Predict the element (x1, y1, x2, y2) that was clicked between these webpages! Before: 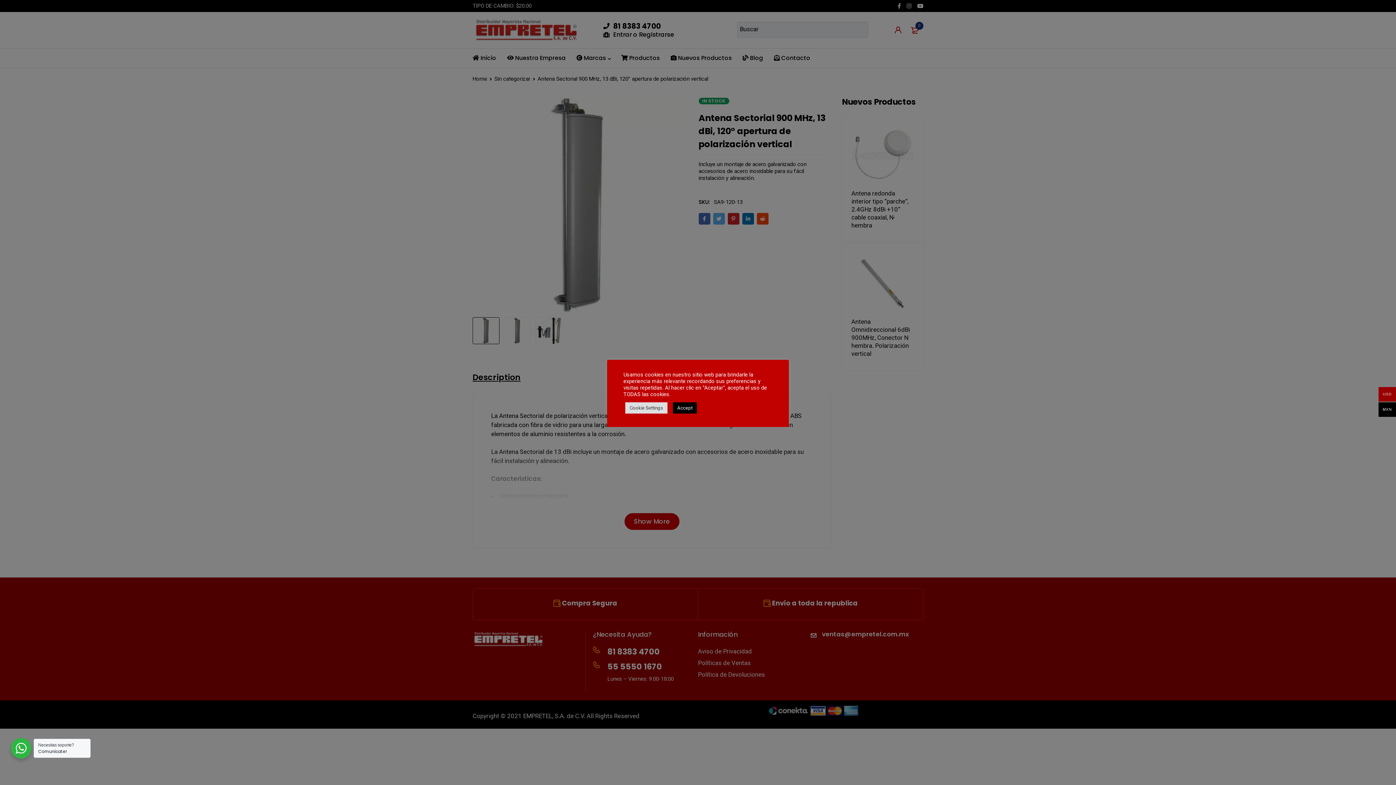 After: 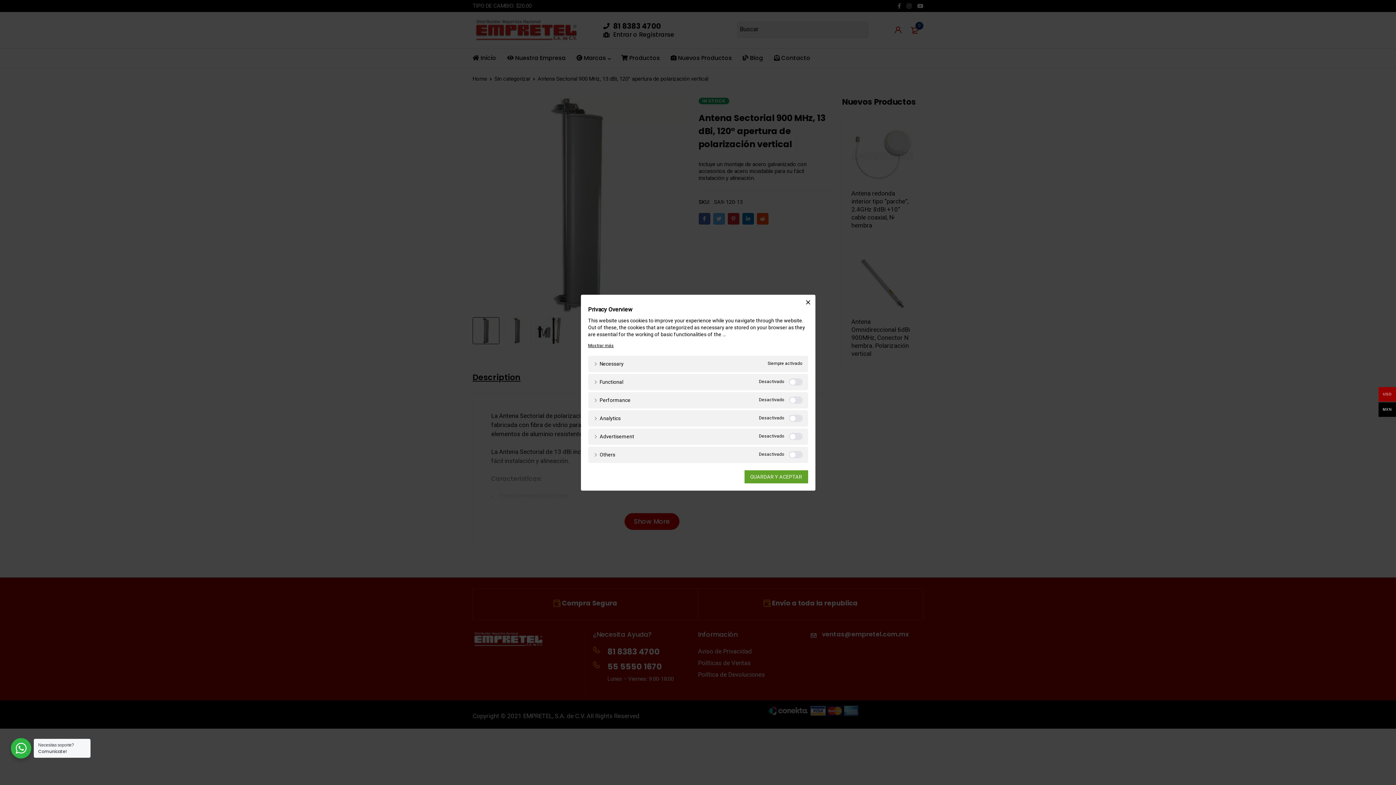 Action: bbox: (625, 402, 667, 413) label: Cookie Settings